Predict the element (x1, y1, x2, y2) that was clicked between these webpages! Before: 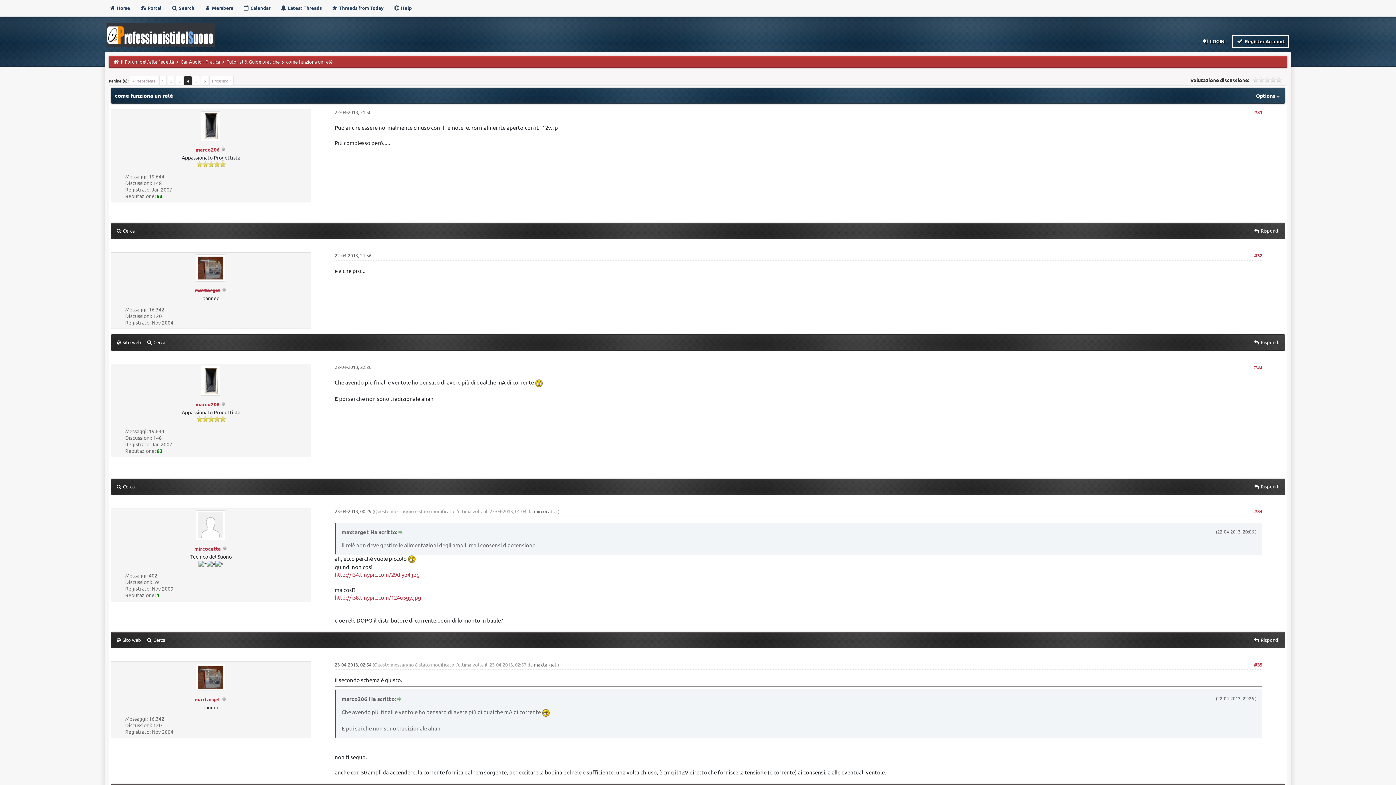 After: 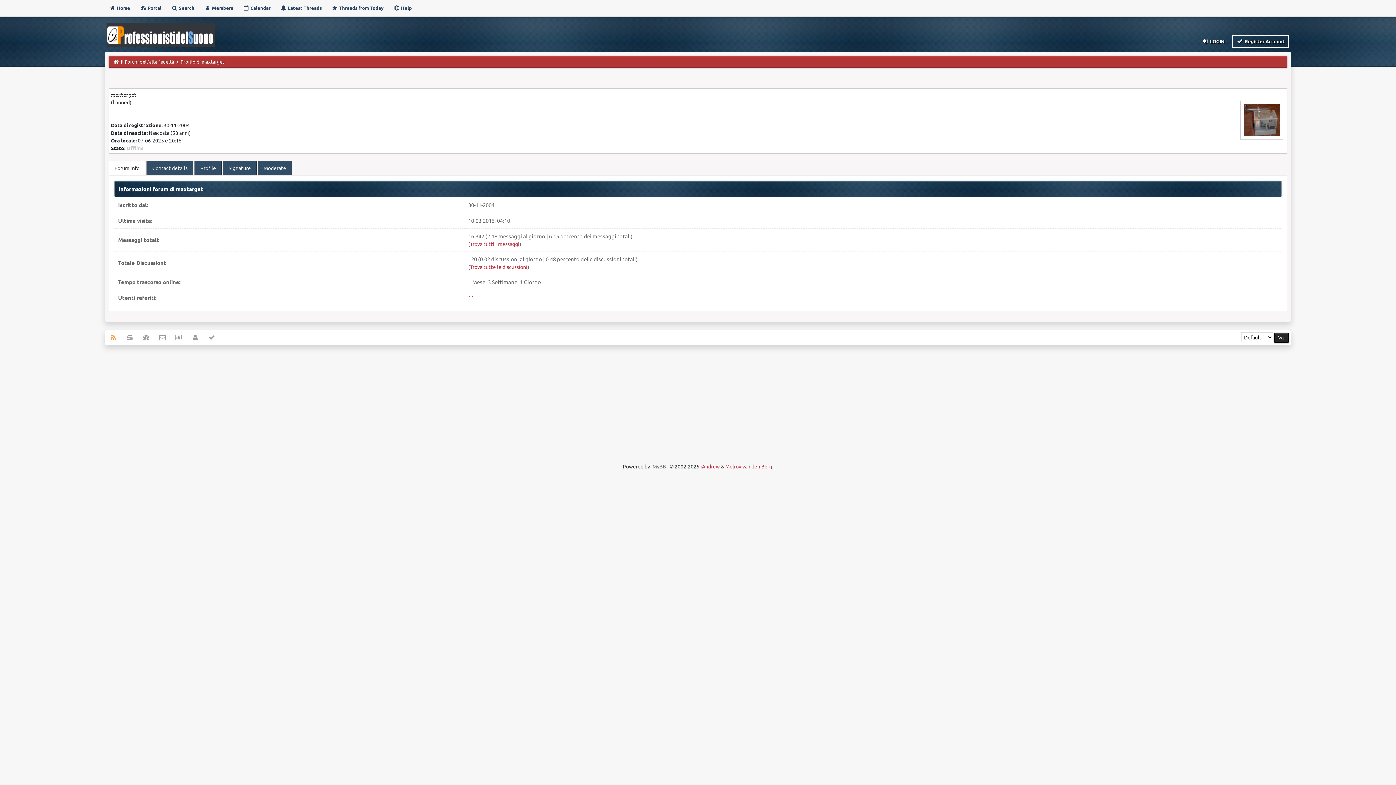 Action: bbox: (195, 276, 225, 282)